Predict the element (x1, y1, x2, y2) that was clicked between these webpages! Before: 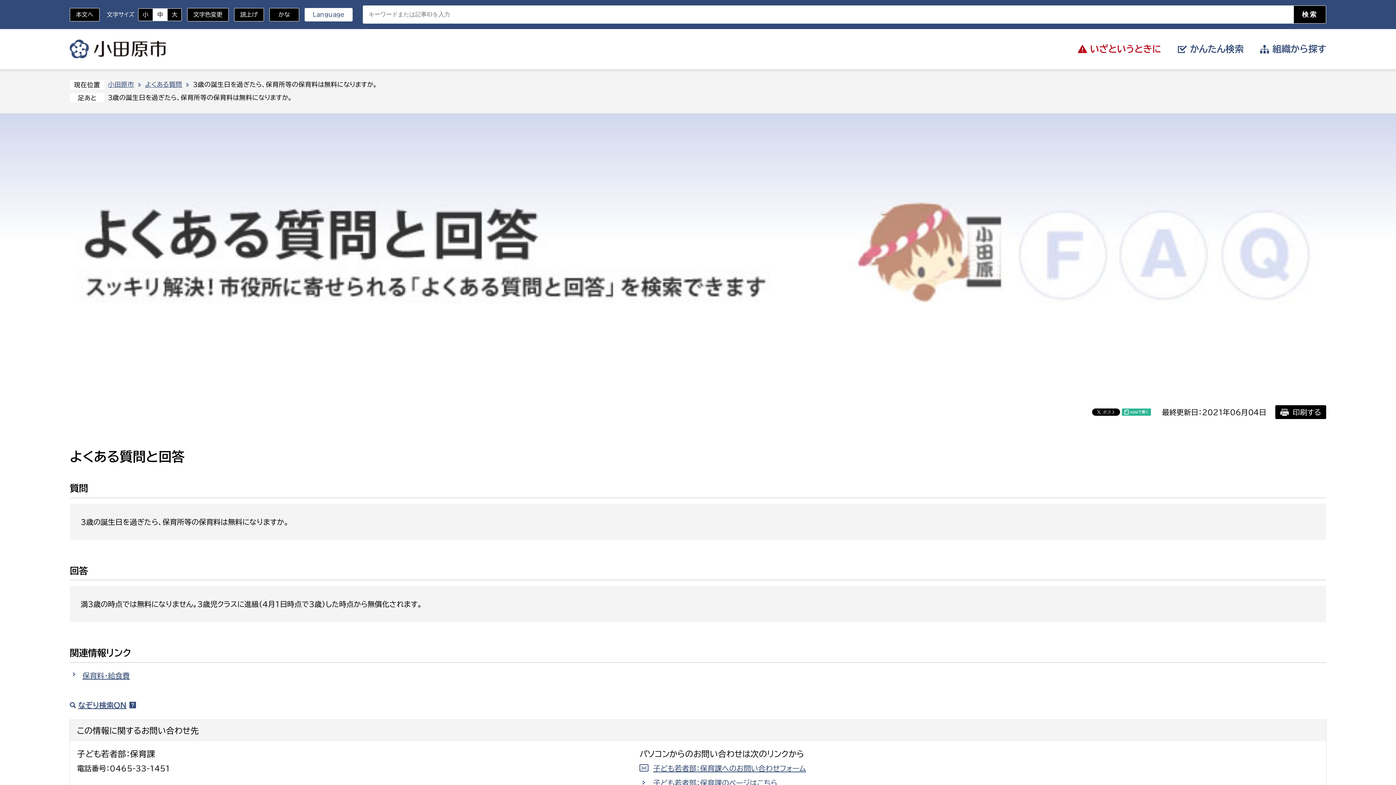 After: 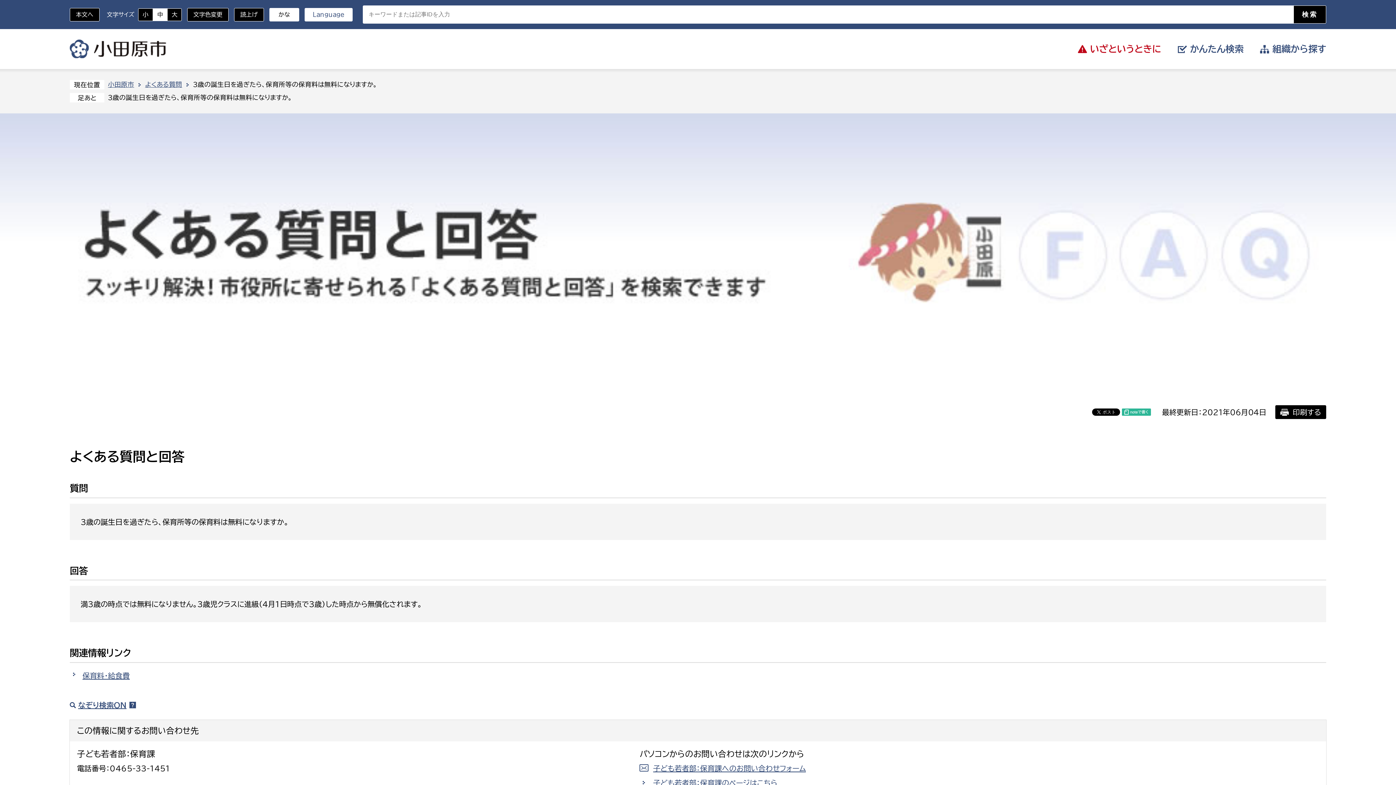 Action: label: かな
（新しいウインドウで開きます） bbox: (269, 7, 299, 21)